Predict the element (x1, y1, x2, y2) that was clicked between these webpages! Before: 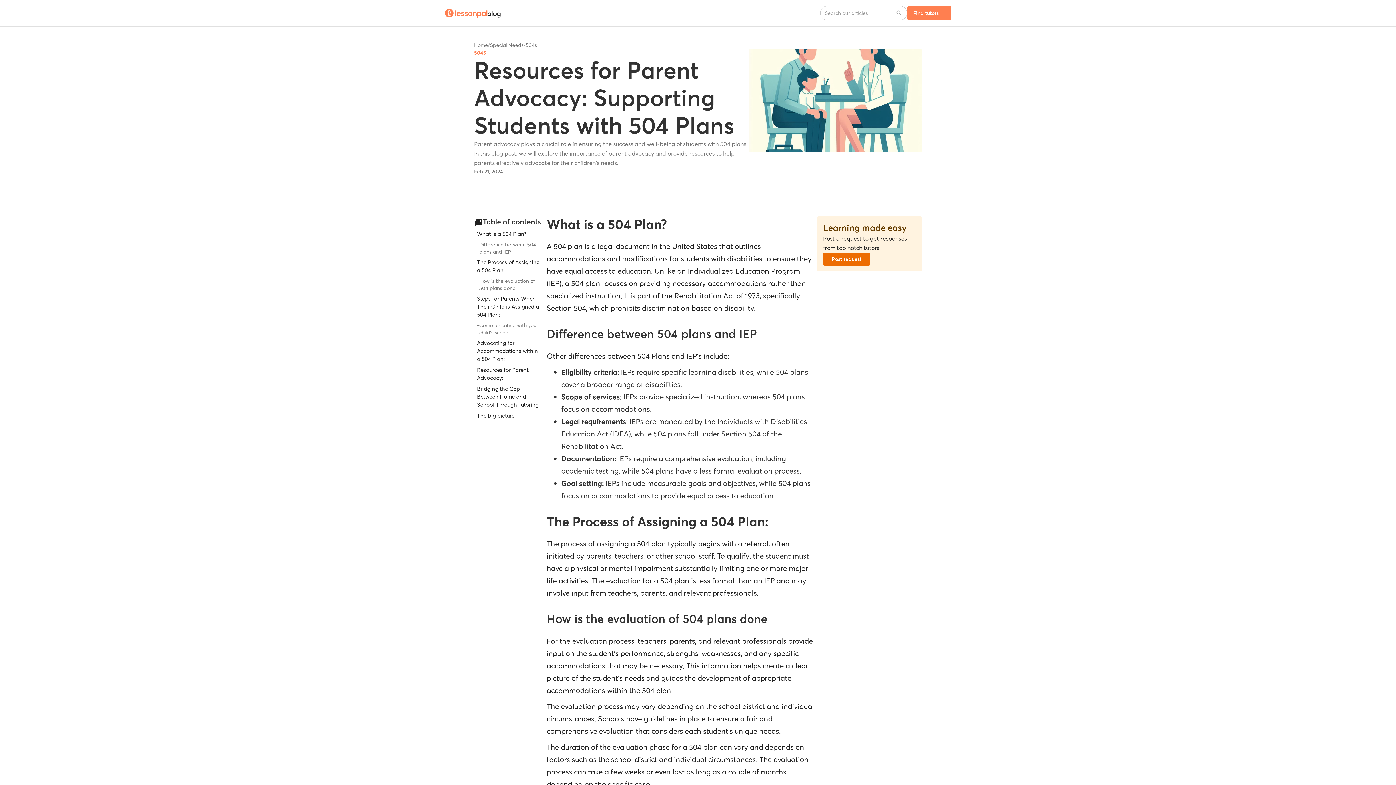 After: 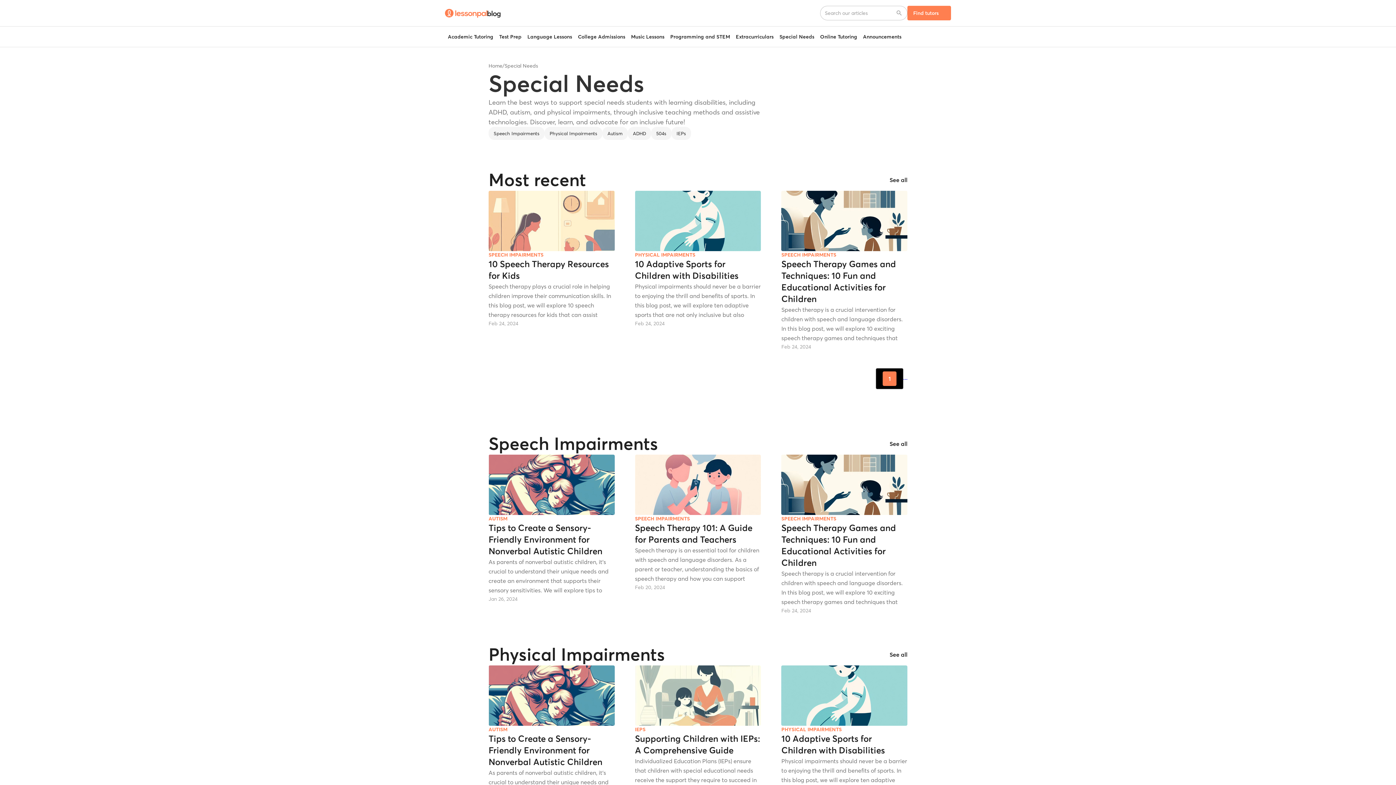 Action: bbox: (490, 41, 523, 49) label: Special Needs